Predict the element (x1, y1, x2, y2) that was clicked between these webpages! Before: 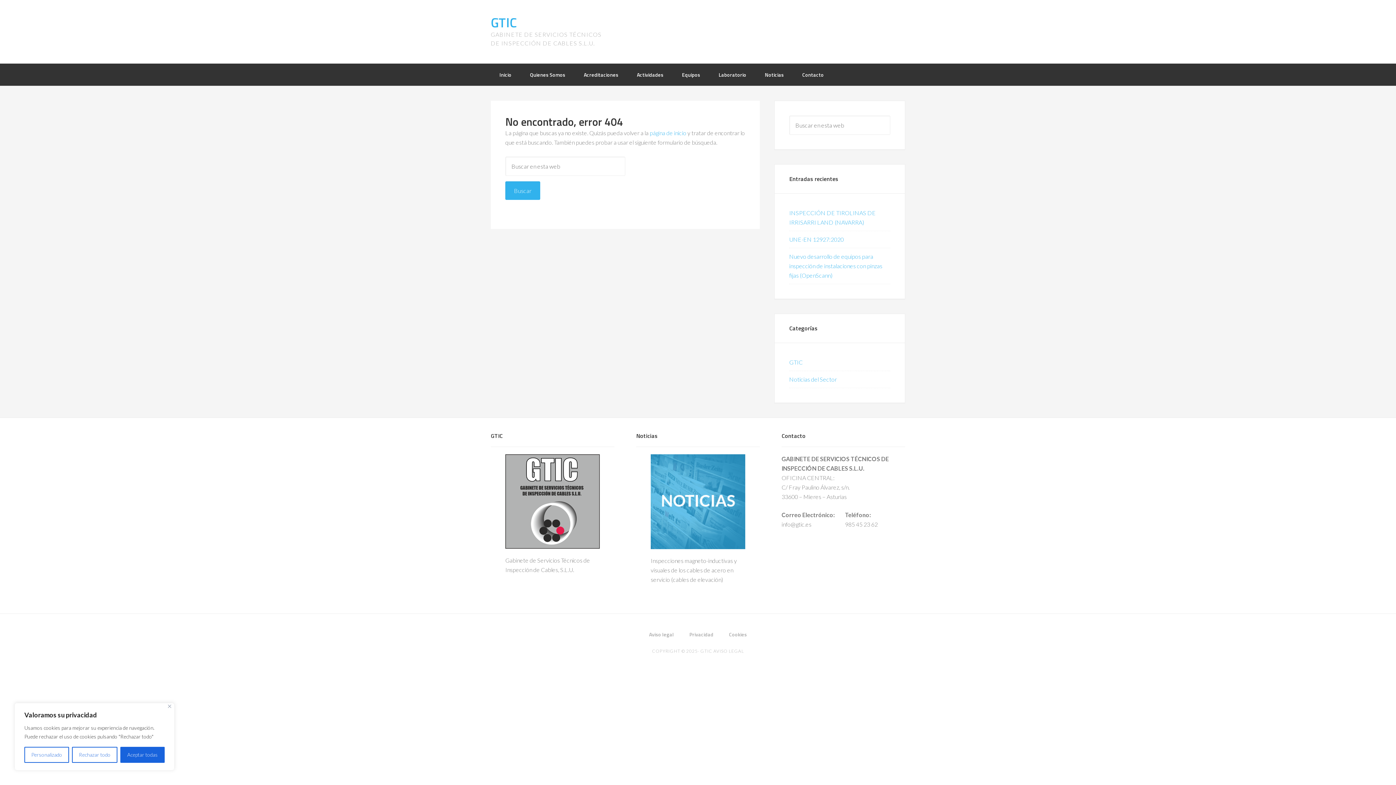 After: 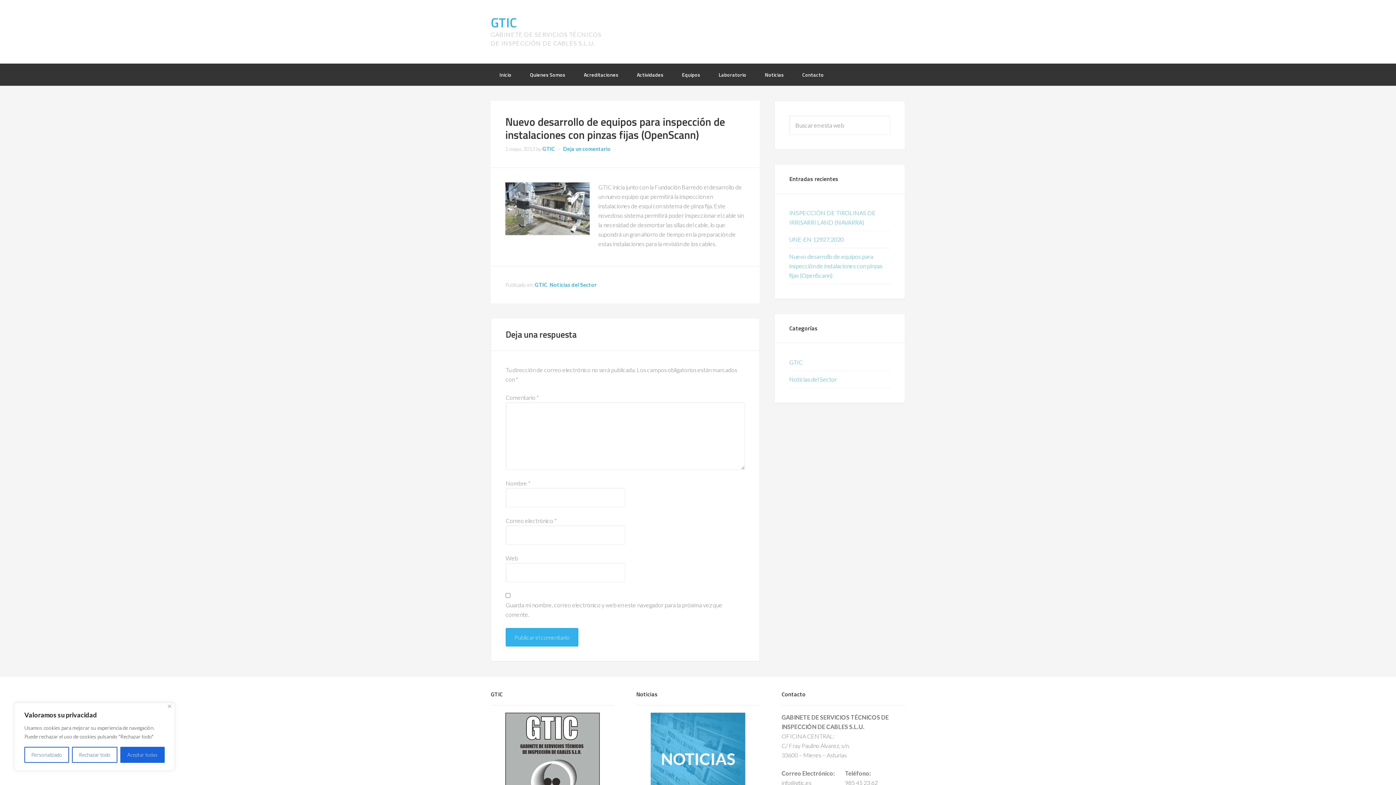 Action: label: Nuevo desarrollo de equipos para inspección de instalaciones con pinzas fijas (OpenScann) bbox: (789, 253, 882, 278)